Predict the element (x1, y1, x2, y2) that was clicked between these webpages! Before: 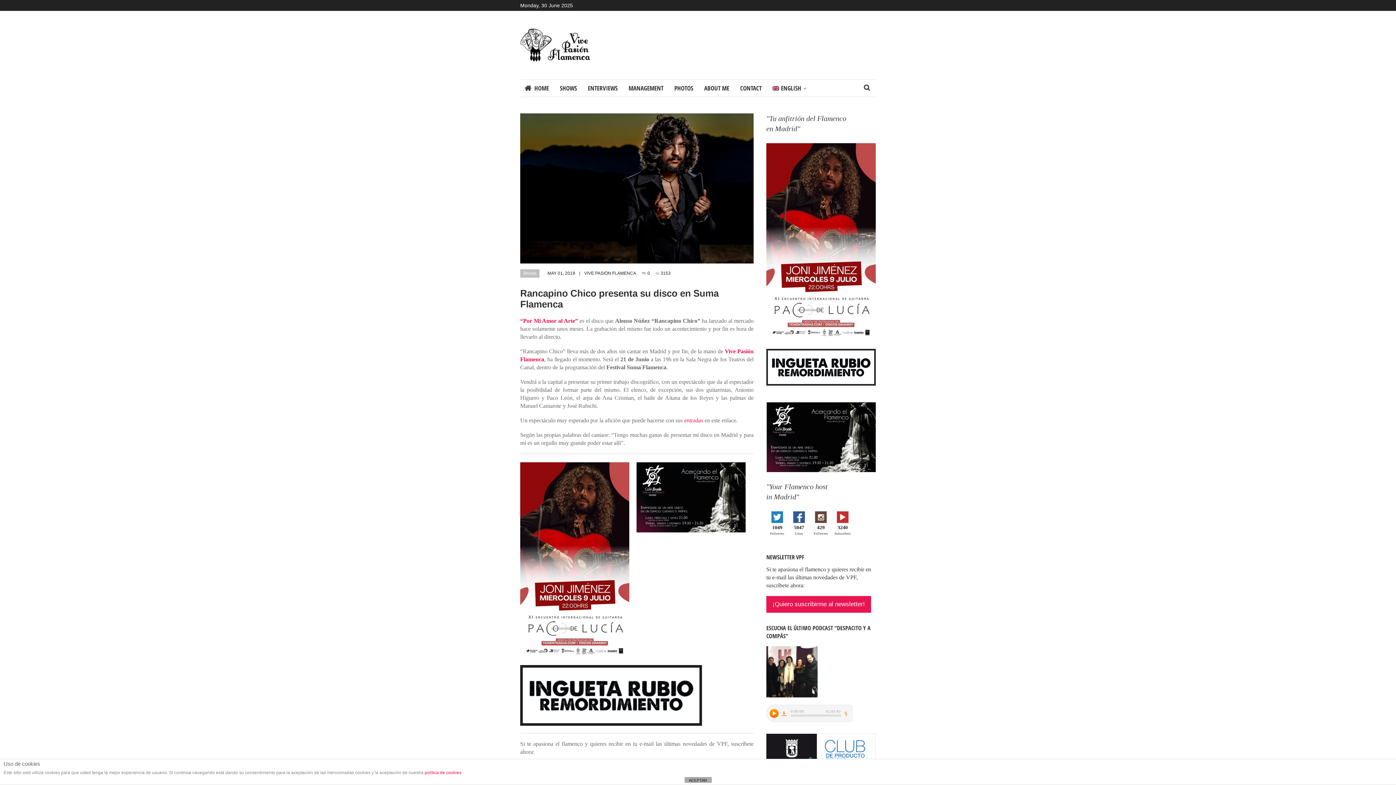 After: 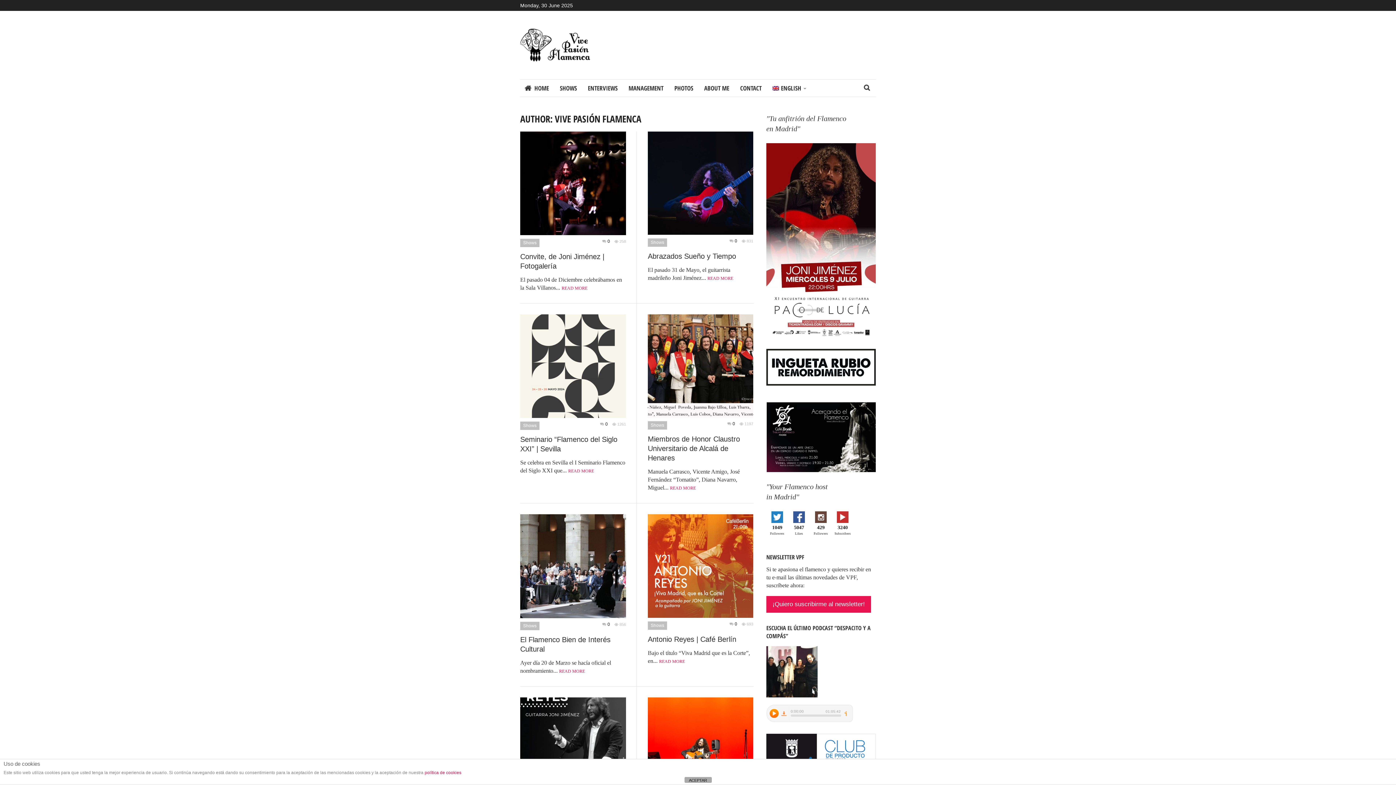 Action: label: VIVE PASIÓN FLAMENCA bbox: (584, 270, 636, 276)